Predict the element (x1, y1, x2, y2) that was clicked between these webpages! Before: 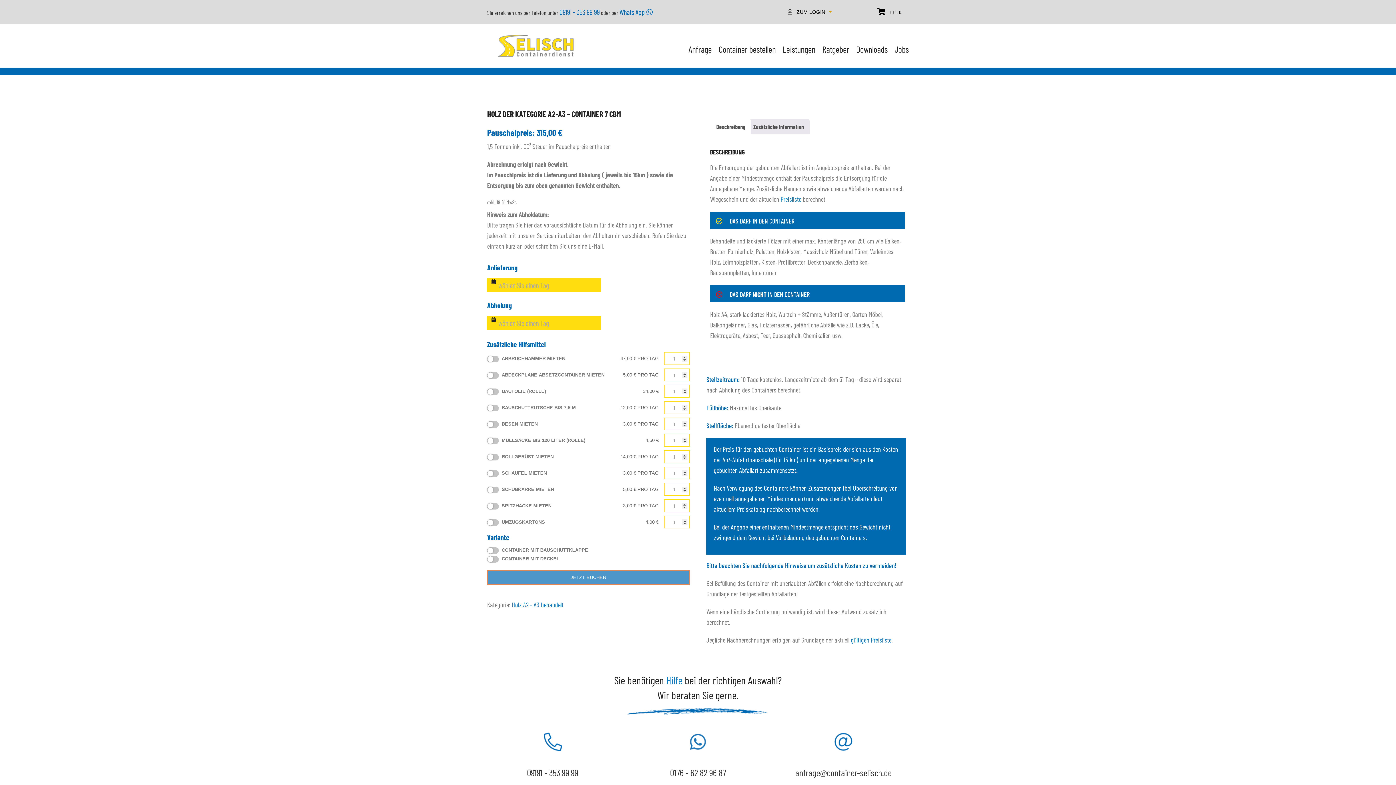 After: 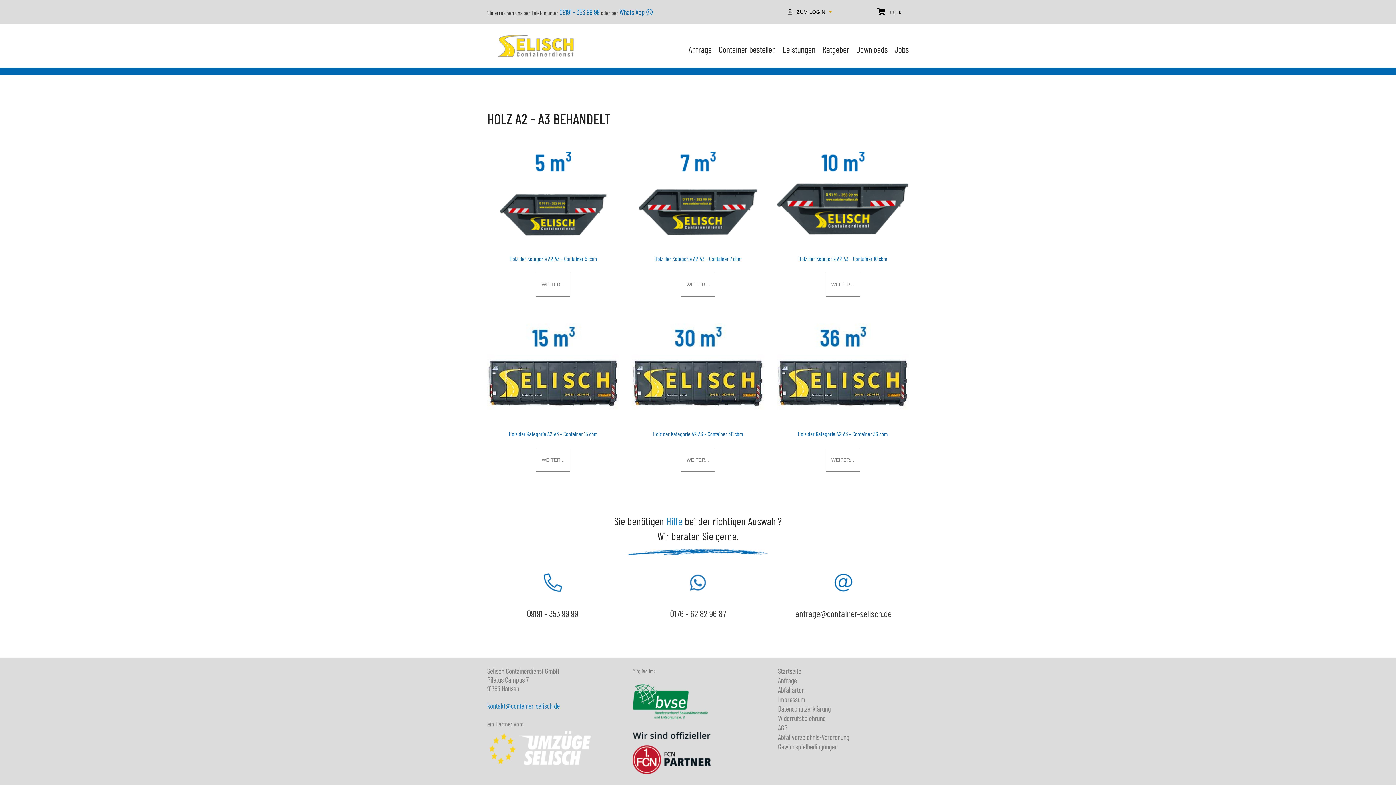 Action: bbox: (512, 601, 563, 609) label: Holz A2 - A3 behandelt